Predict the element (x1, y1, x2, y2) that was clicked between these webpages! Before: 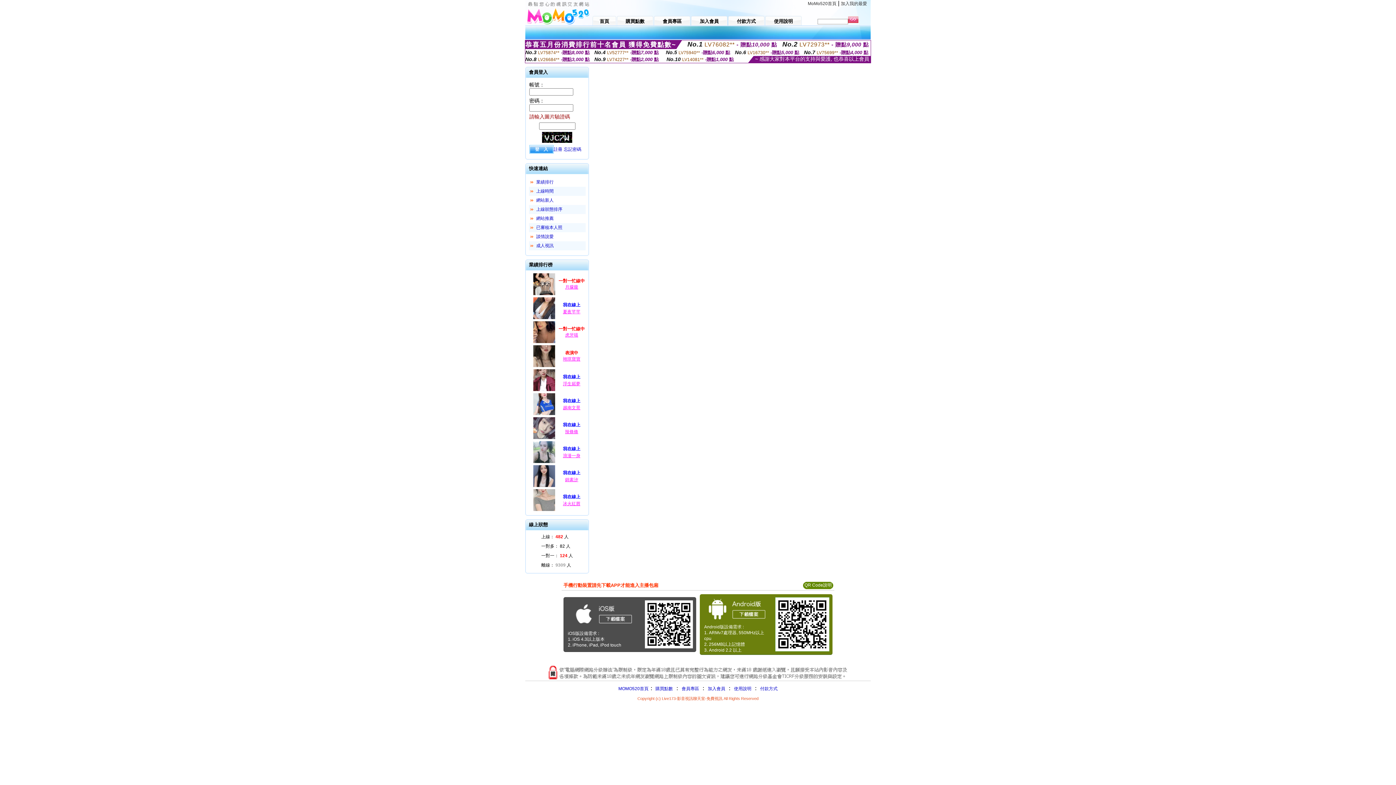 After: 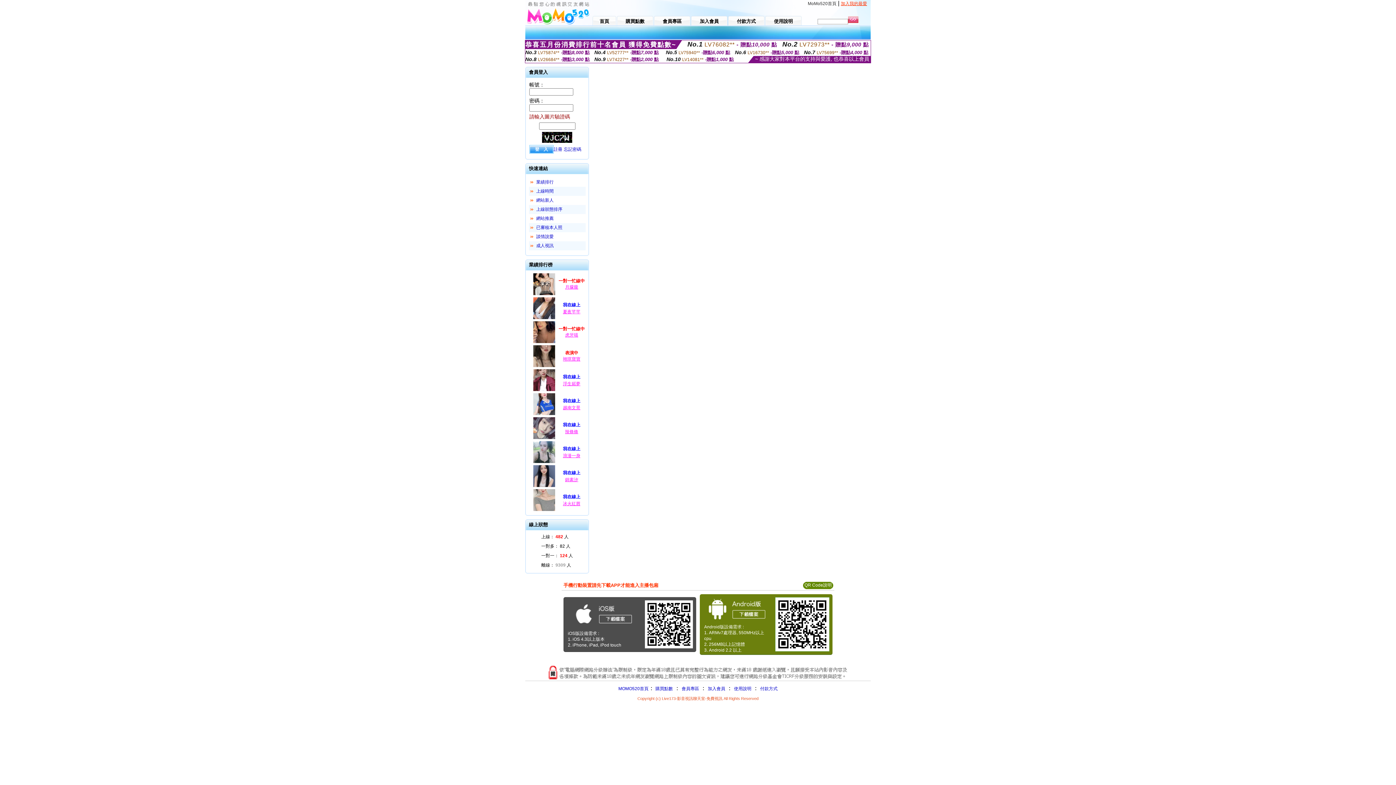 Action: bbox: (841, 1, 867, 6) label: 加入我的最愛